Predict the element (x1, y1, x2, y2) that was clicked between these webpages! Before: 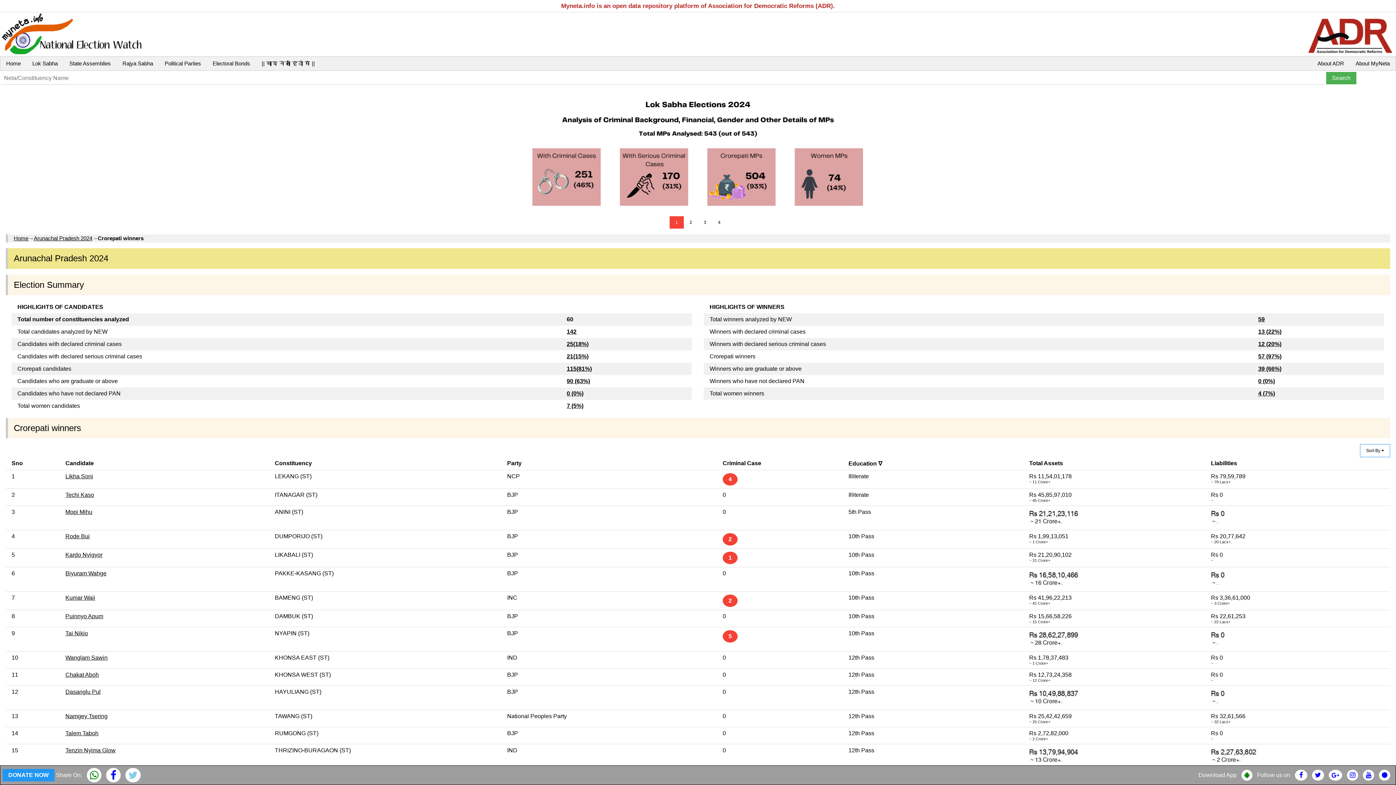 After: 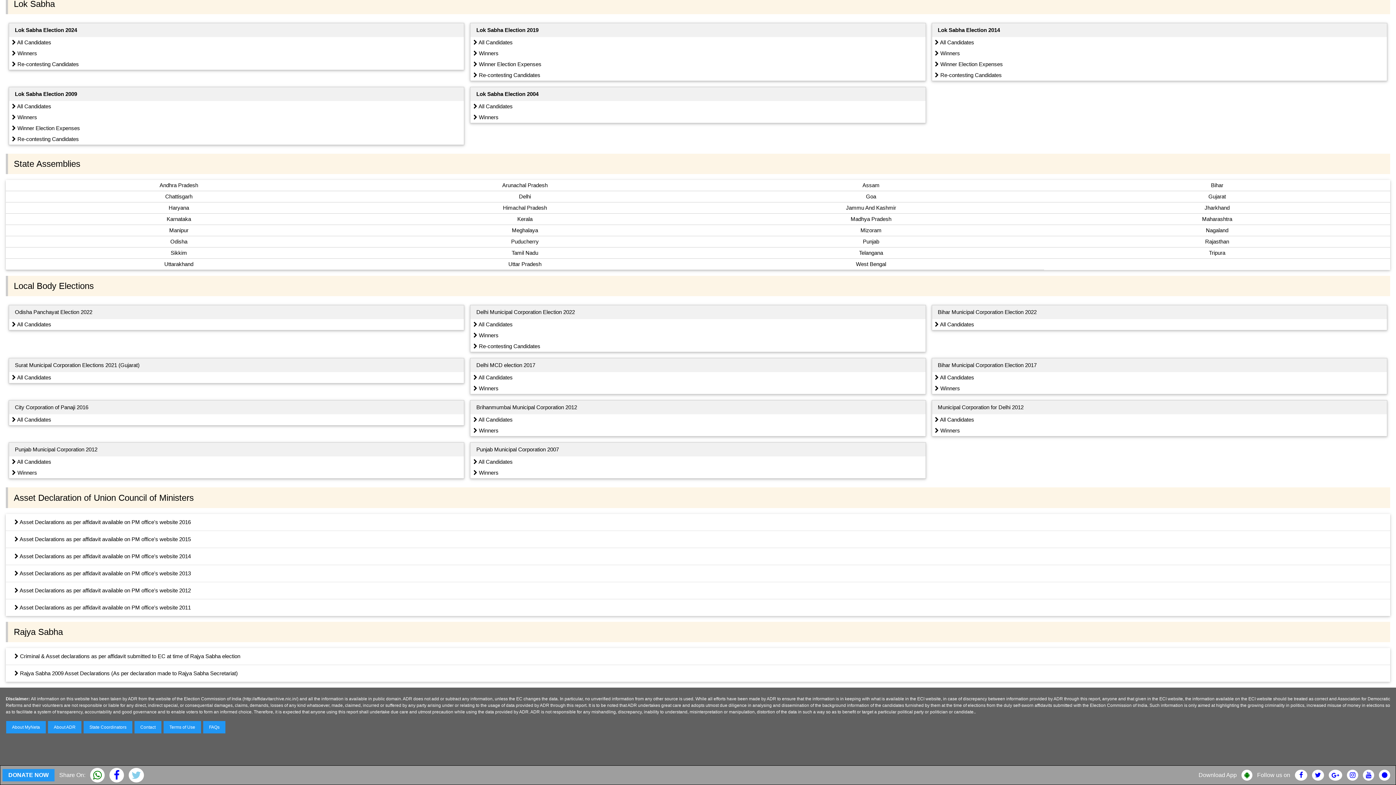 Action: bbox: (63, 56, 116, 70) label: State Assemblies